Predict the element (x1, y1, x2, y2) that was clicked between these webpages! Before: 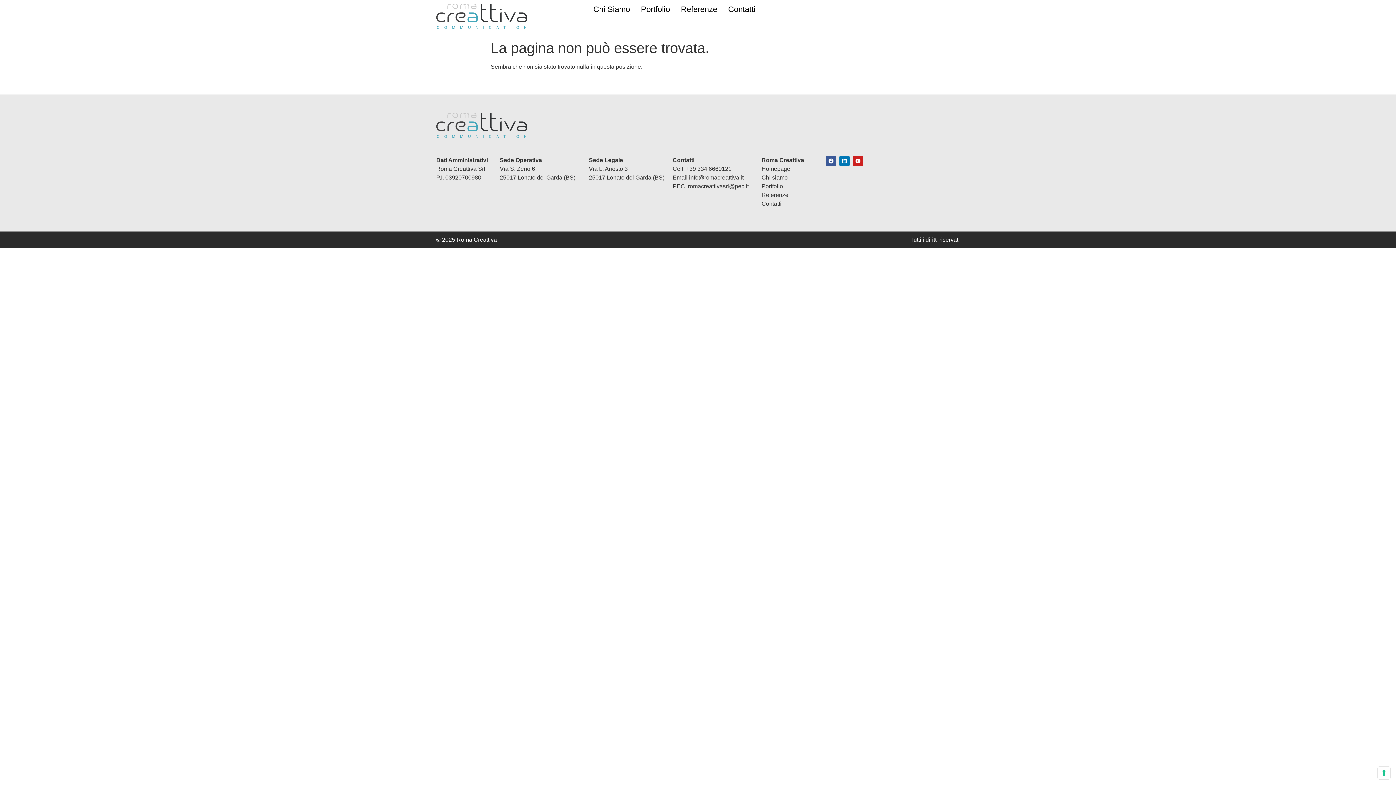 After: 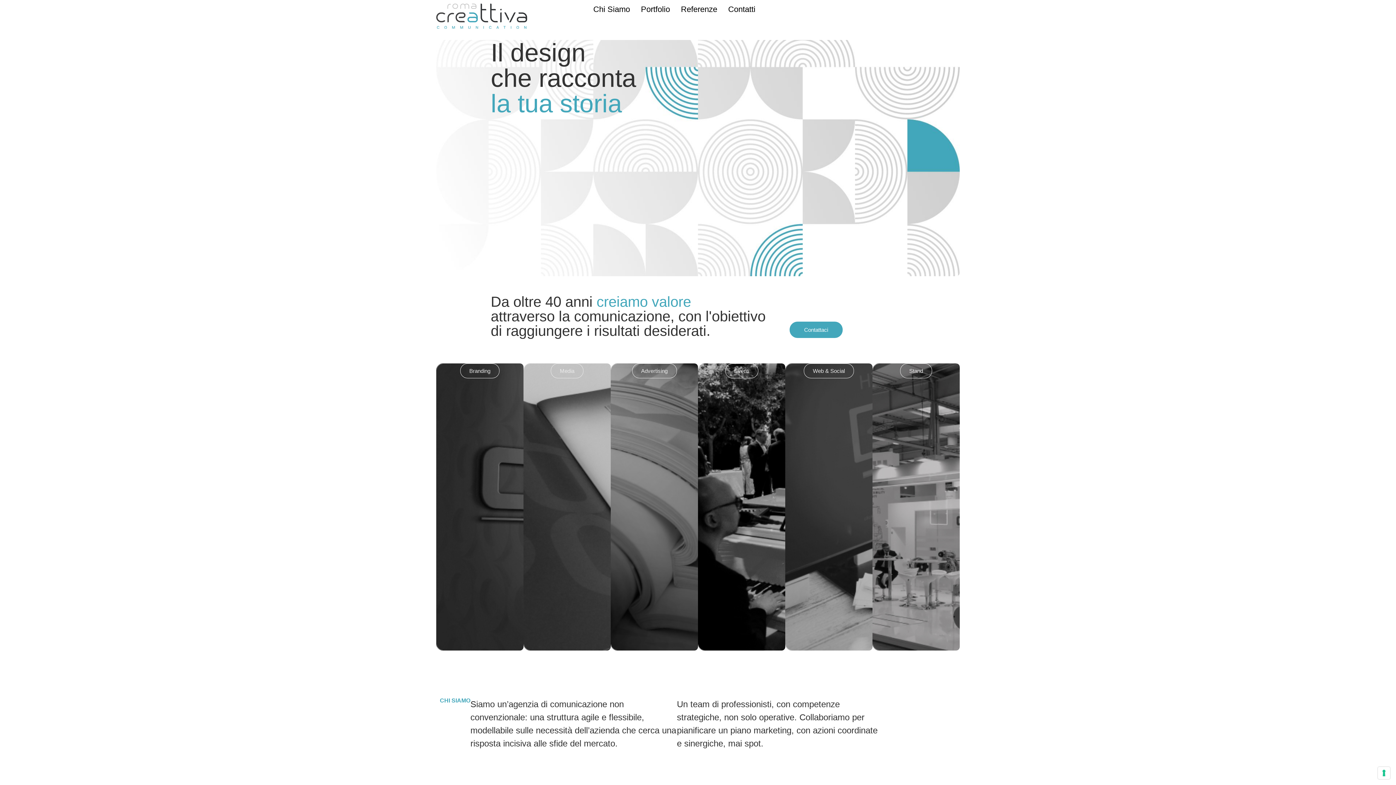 Action: bbox: (436, 3, 527, 28)